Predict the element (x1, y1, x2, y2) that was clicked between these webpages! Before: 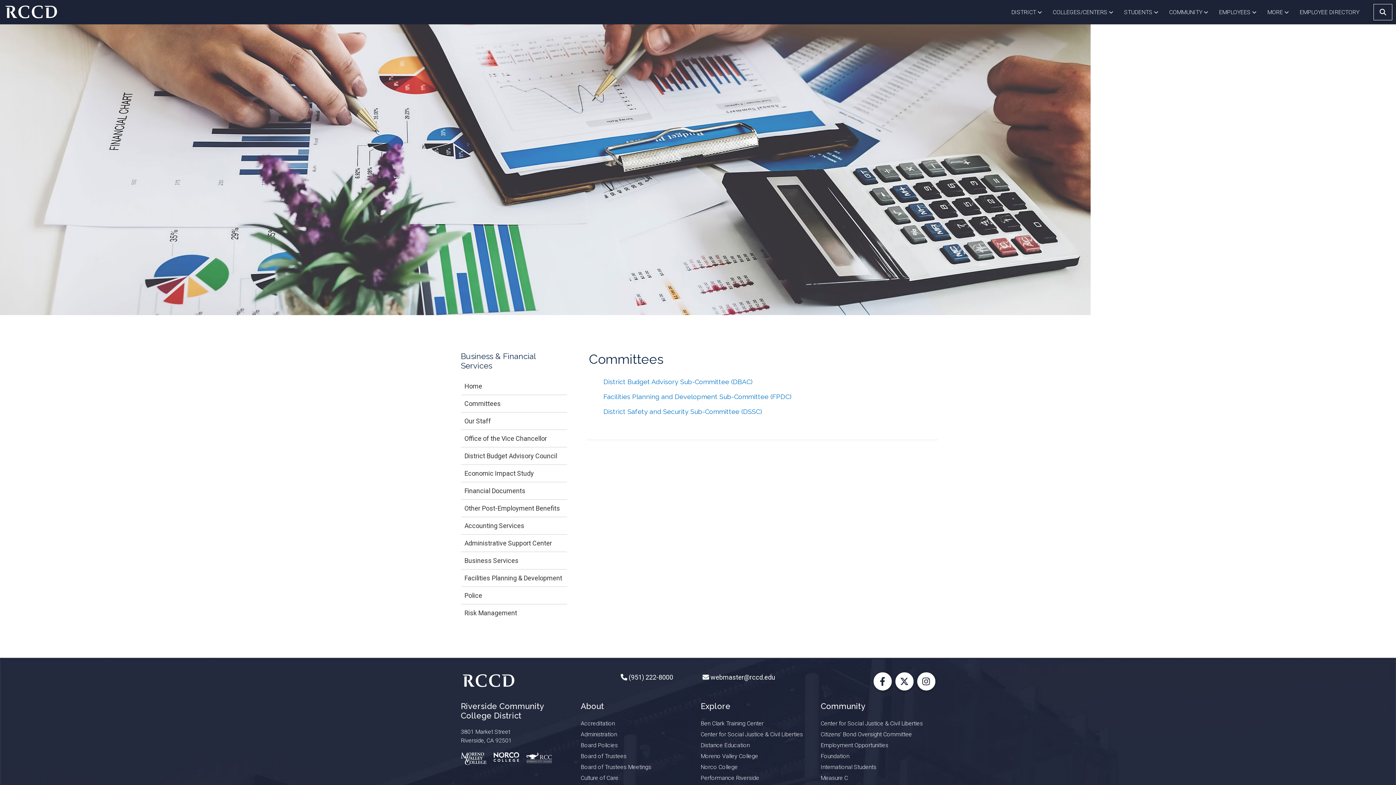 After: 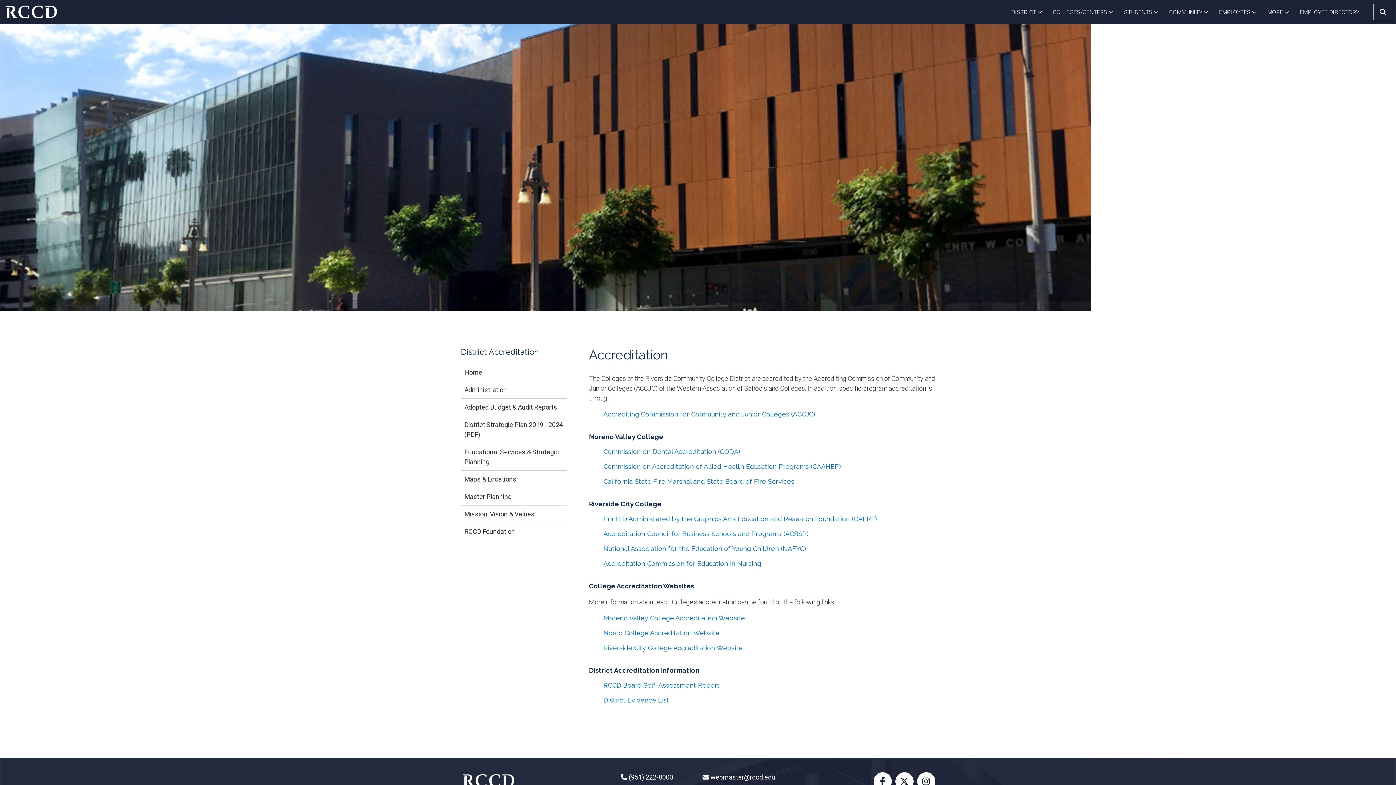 Action: label: Accreditation bbox: (580, 718, 615, 729)